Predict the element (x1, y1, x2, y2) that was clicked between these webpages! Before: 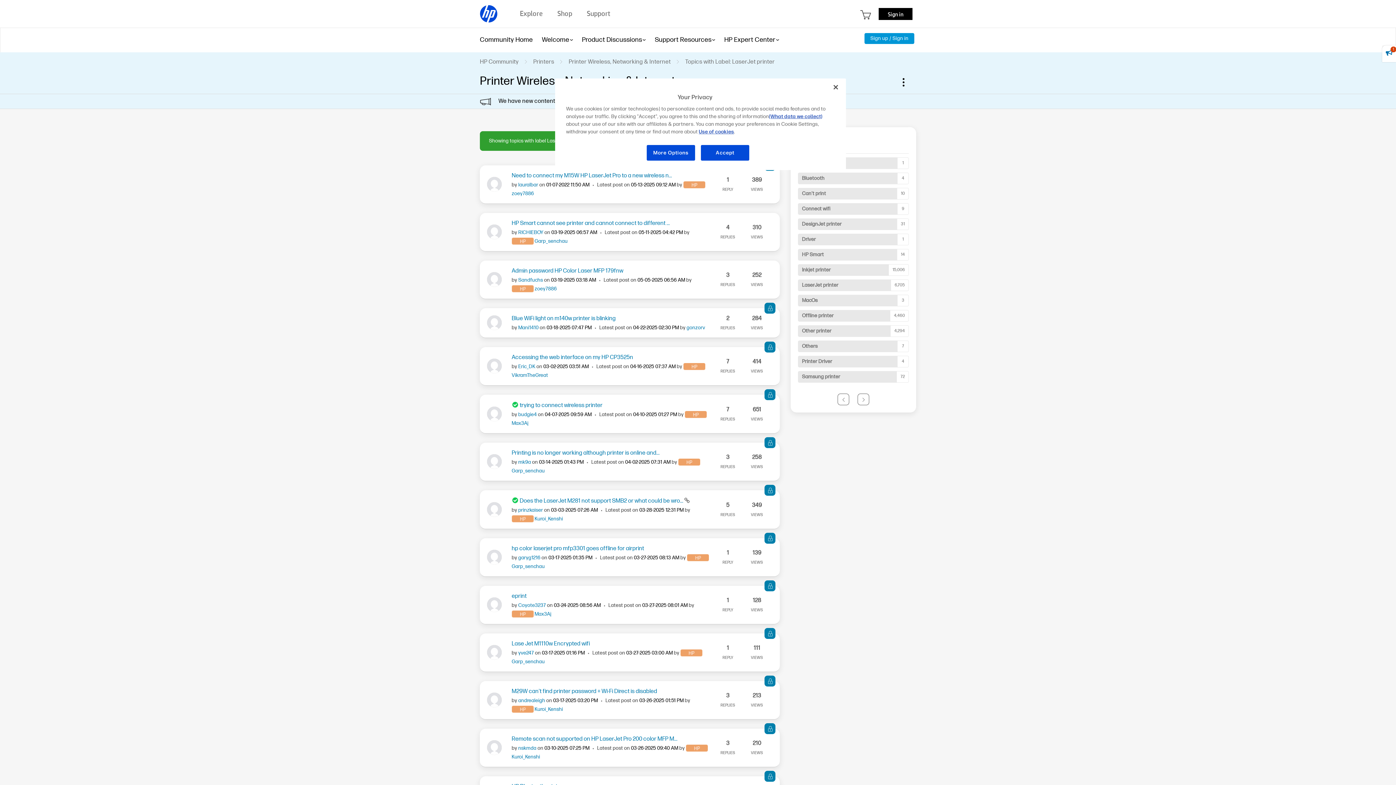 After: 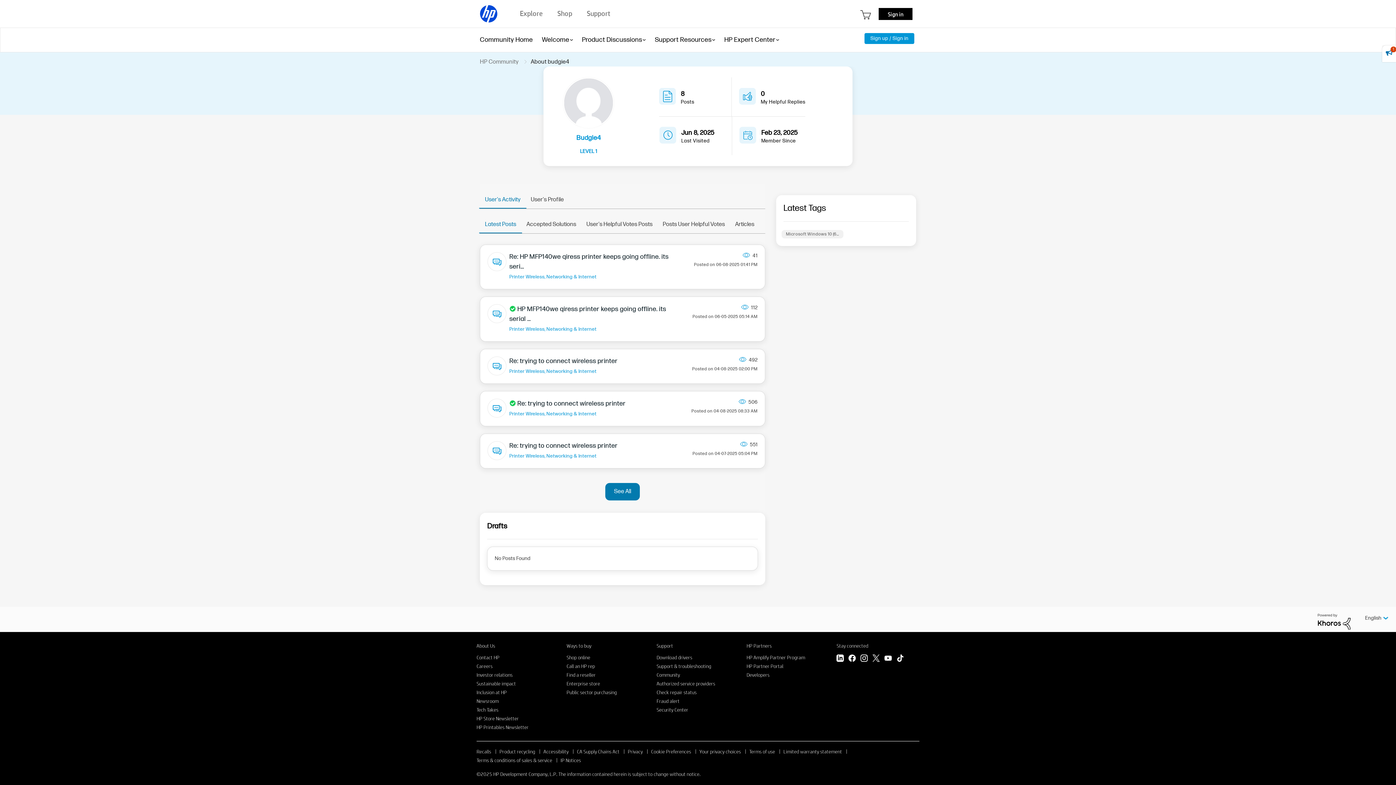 Action: bbox: (487, 410, 501, 417)